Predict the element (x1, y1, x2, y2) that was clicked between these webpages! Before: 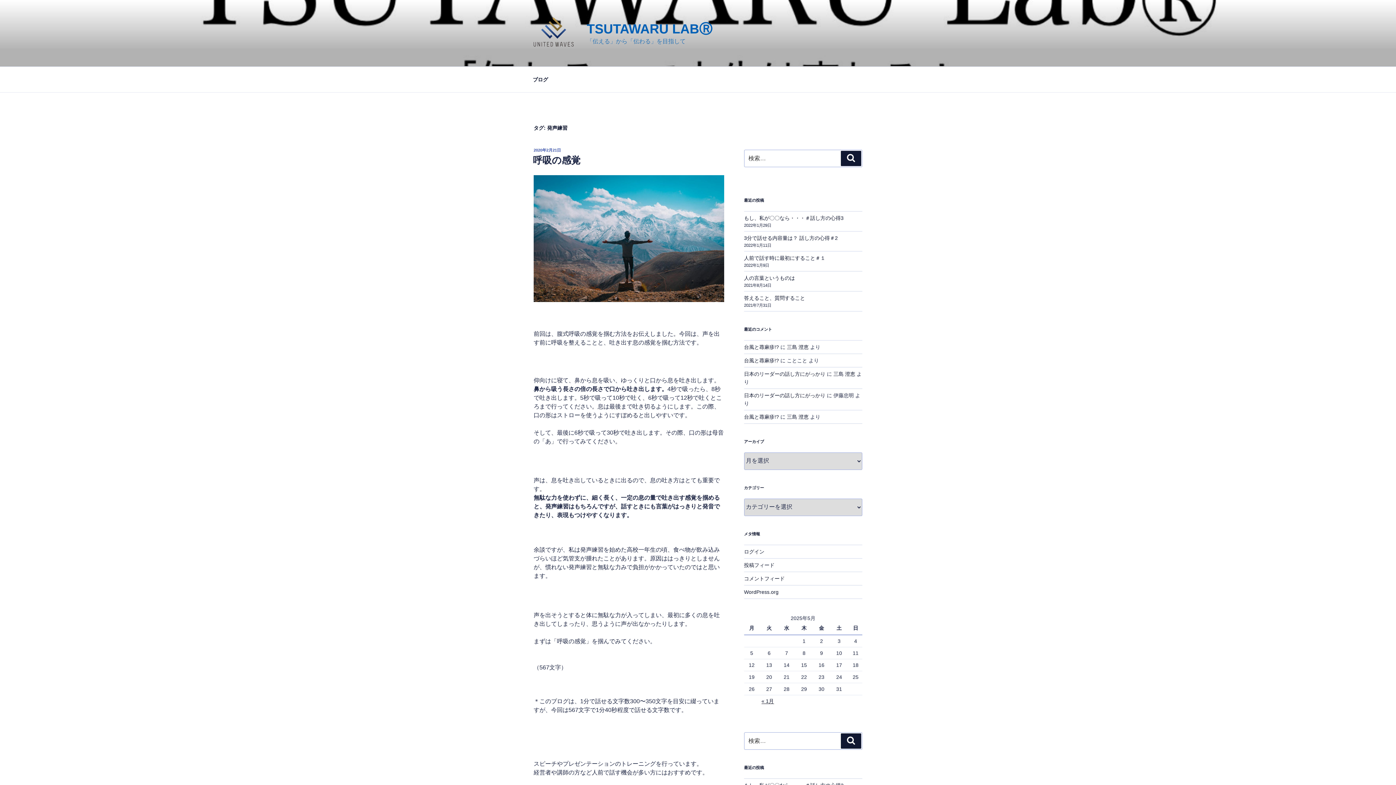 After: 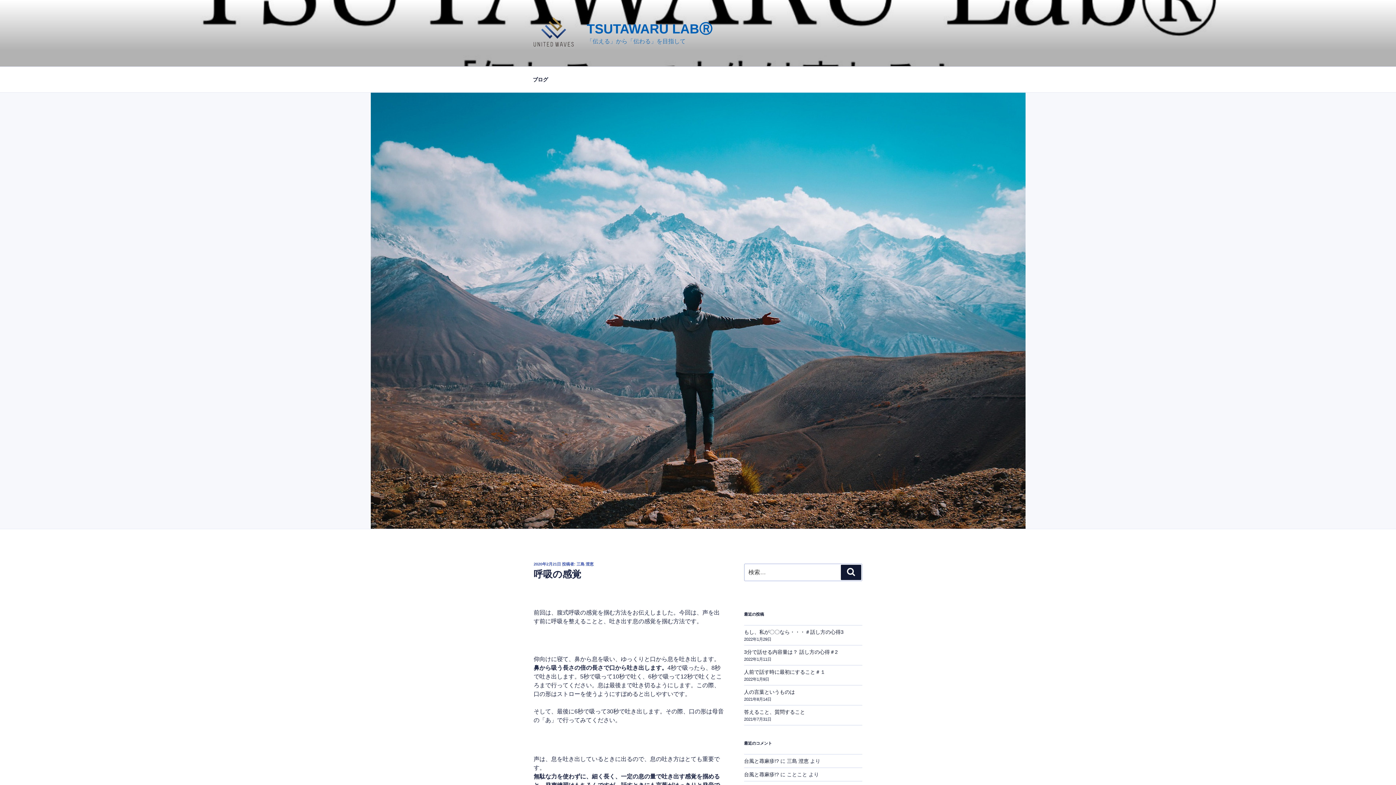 Action: bbox: (533, 155, 580, 165) label: 呼吸の感覚